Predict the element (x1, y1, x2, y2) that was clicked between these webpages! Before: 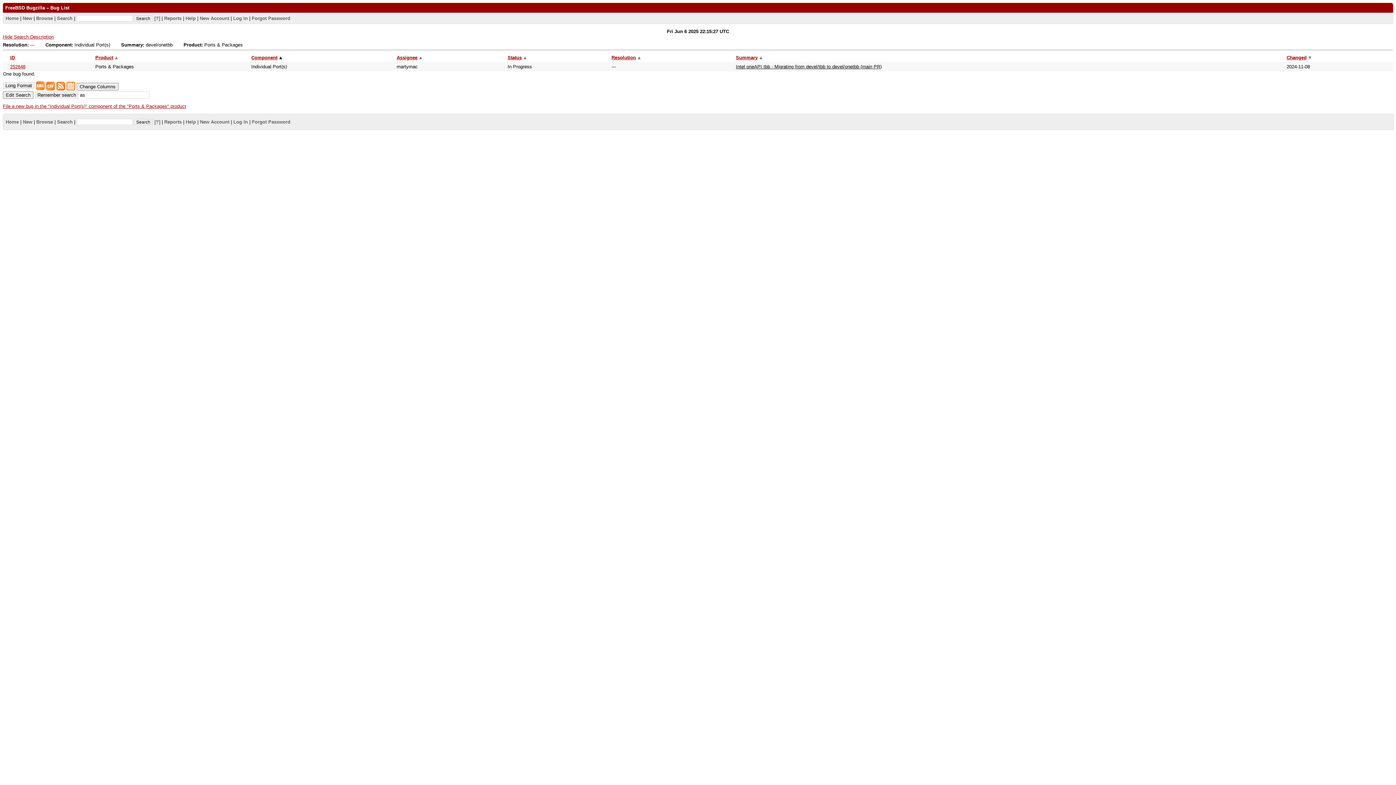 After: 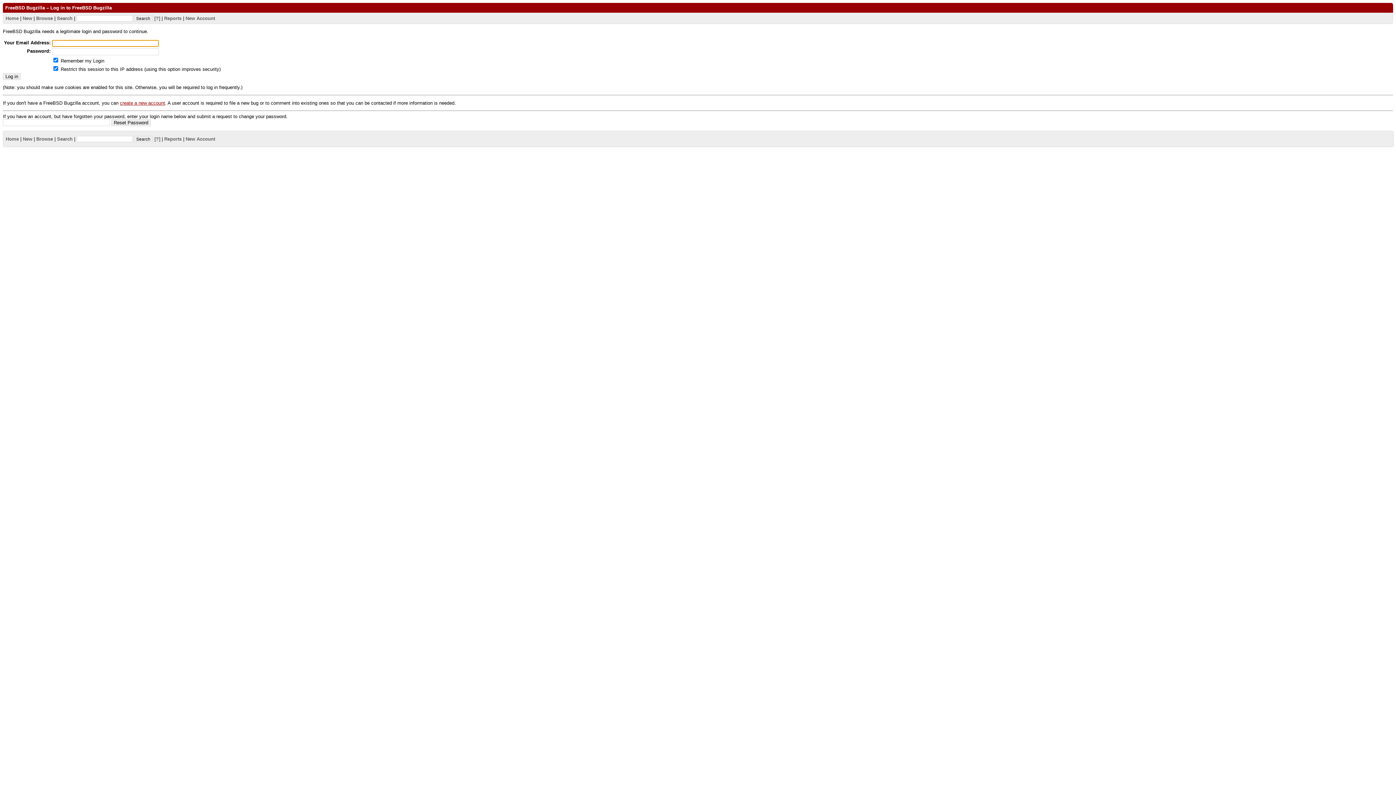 Action: label: New bbox: (22, 119, 32, 124)